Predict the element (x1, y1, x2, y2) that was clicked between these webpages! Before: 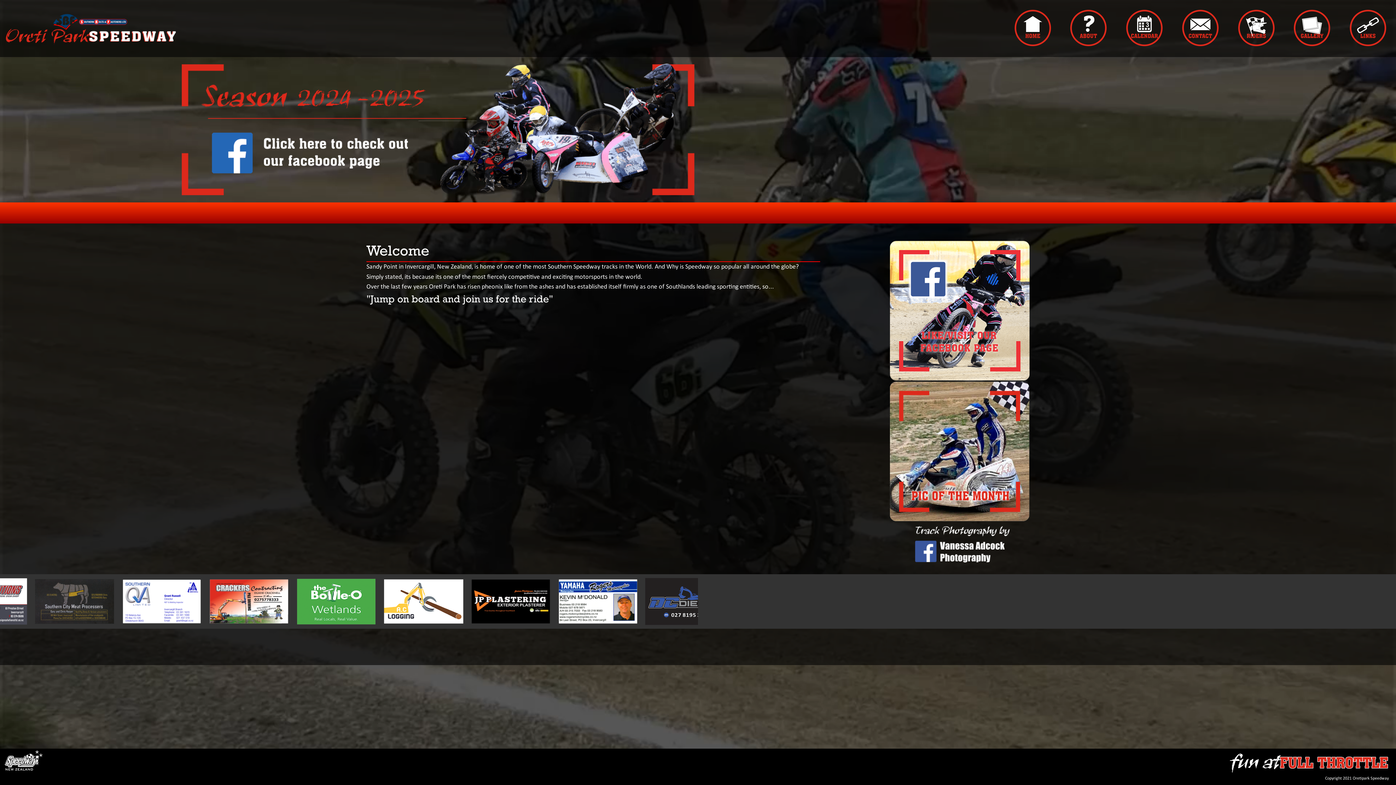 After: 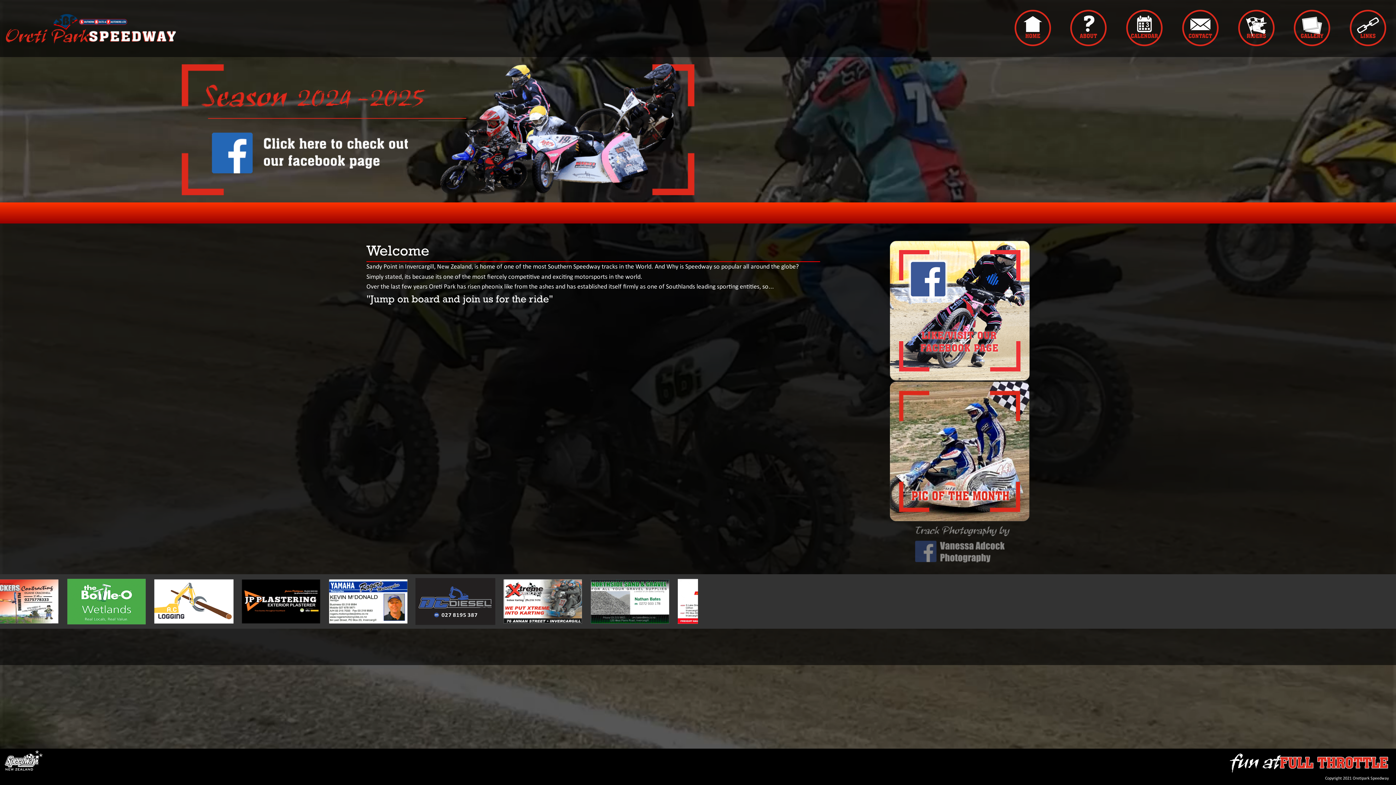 Action: bbox: (890, 561, 1029, 567)